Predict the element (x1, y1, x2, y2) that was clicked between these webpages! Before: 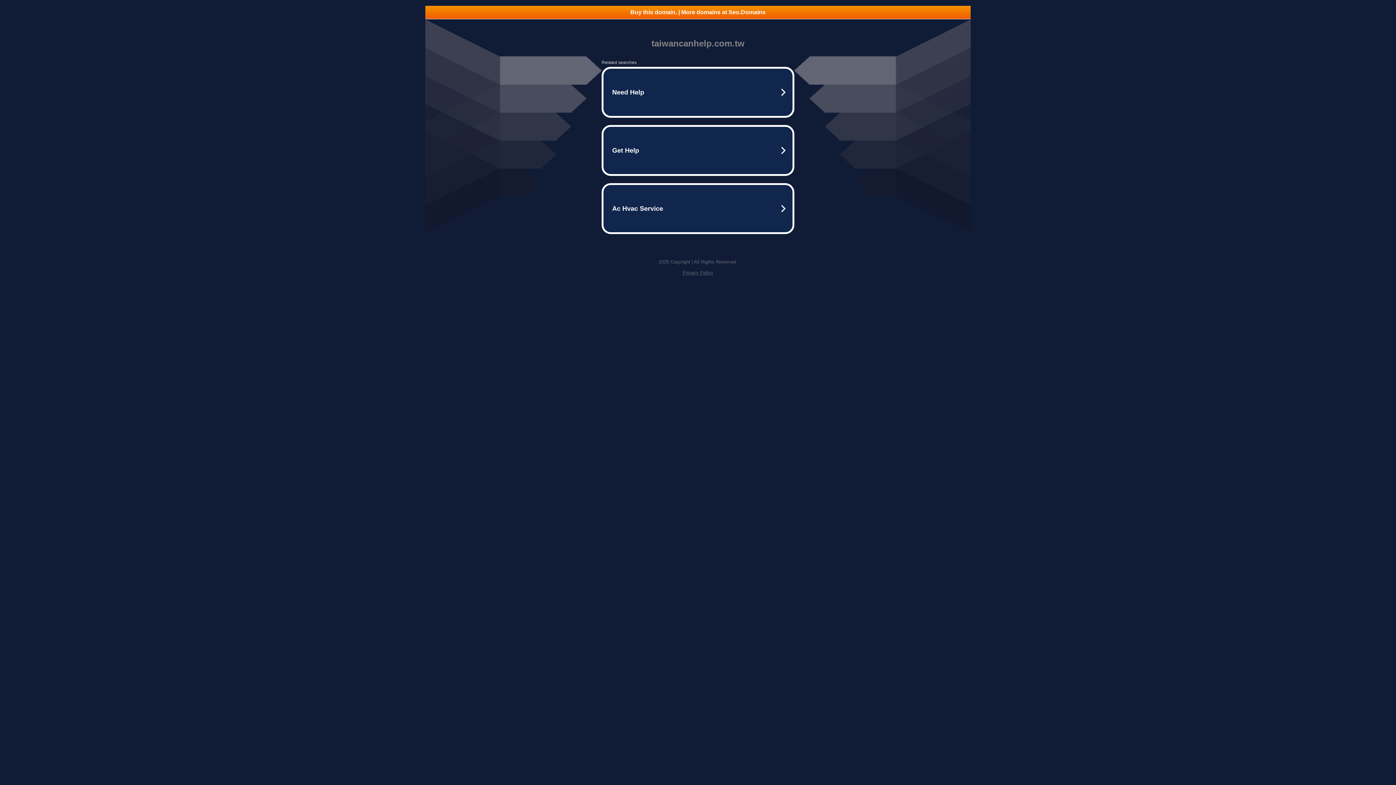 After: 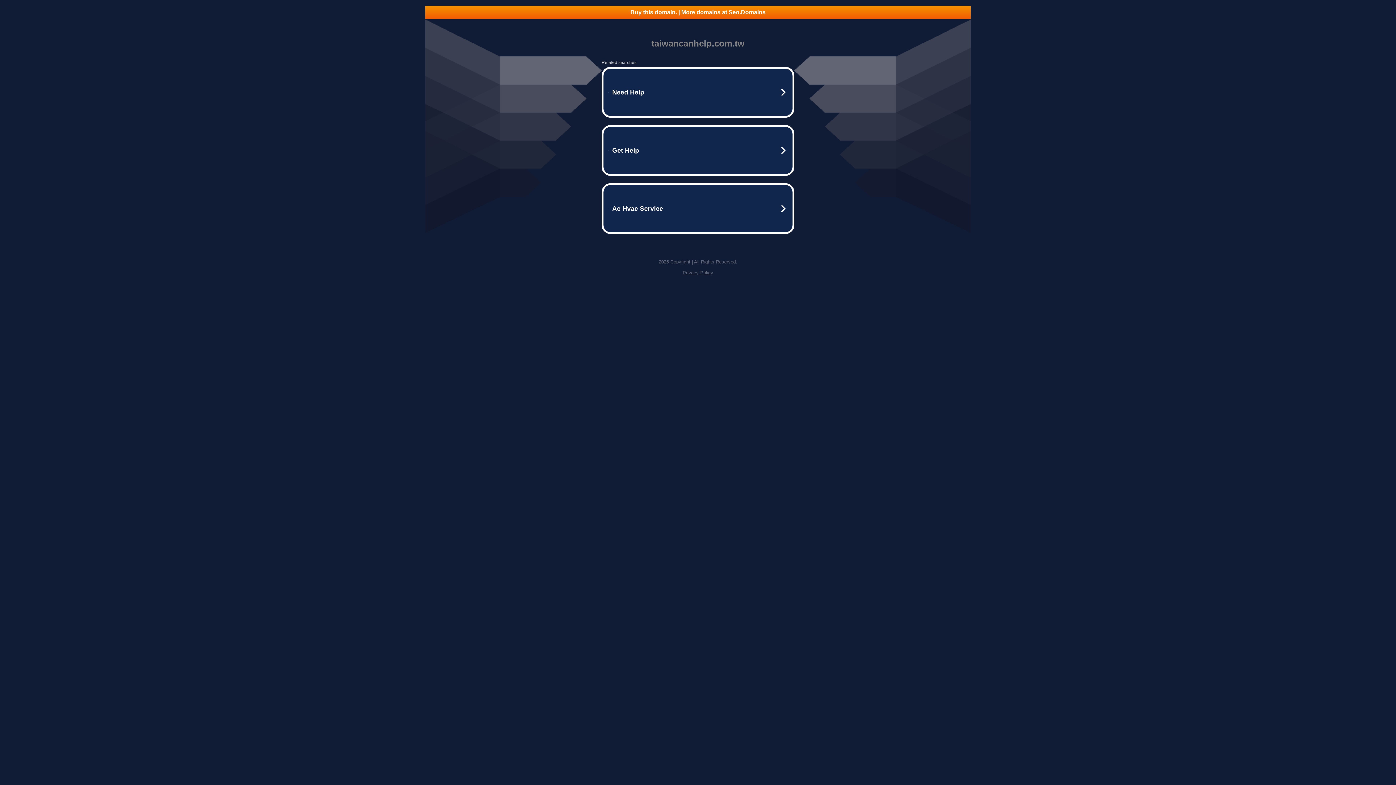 Action: bbox: (682, 270, 713, 275) label: Privacy Policy